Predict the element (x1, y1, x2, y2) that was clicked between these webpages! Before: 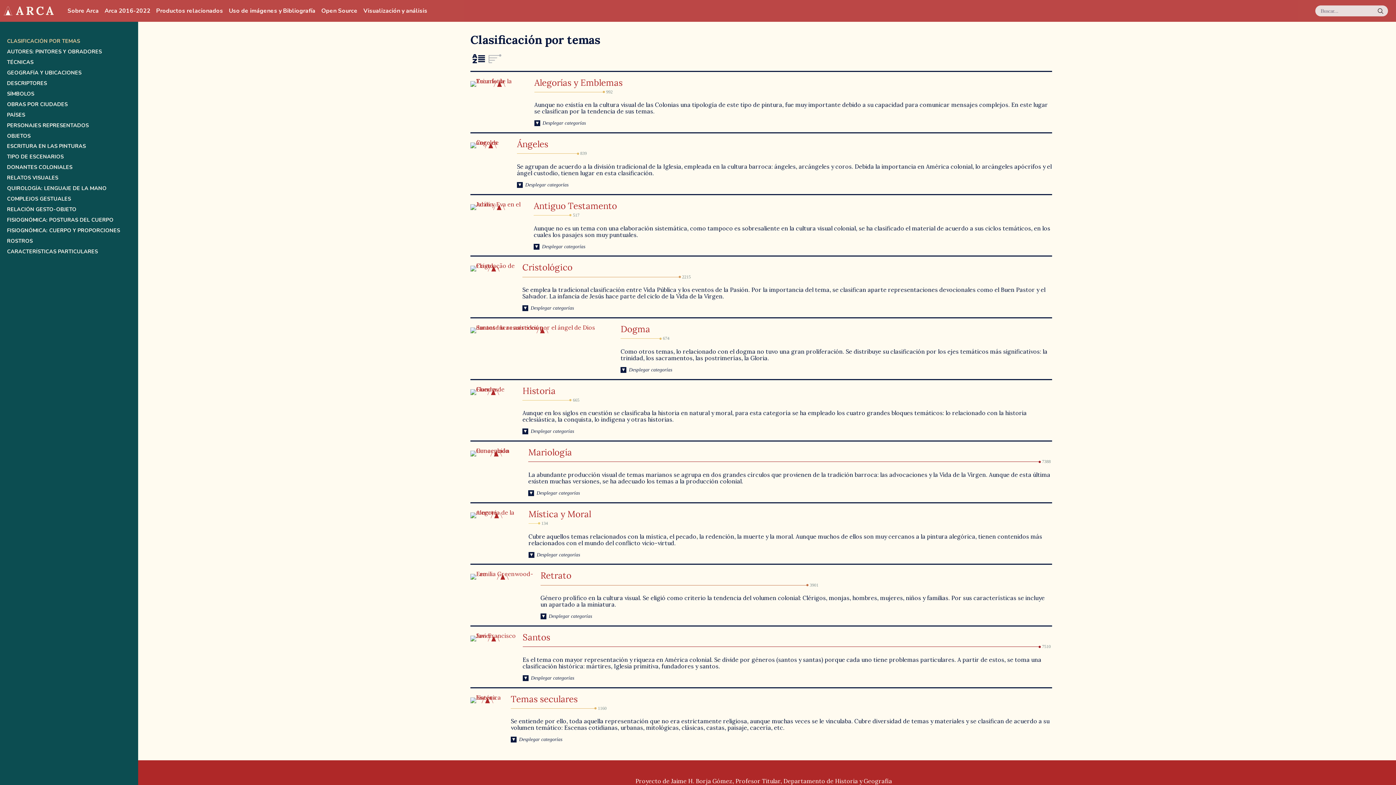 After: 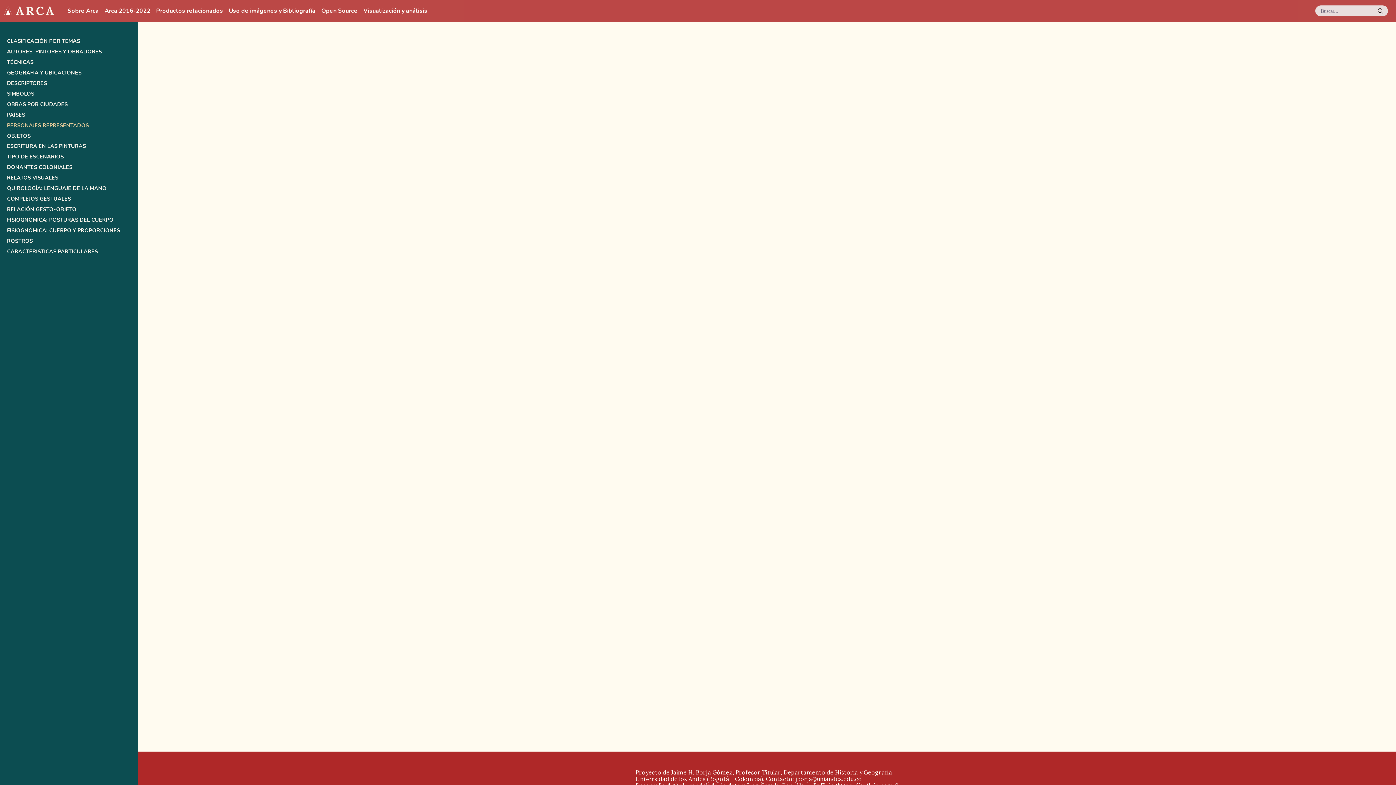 Action: bbox: (6, 122, 131, 128) label: PERSONAJES REPRESENTADOS